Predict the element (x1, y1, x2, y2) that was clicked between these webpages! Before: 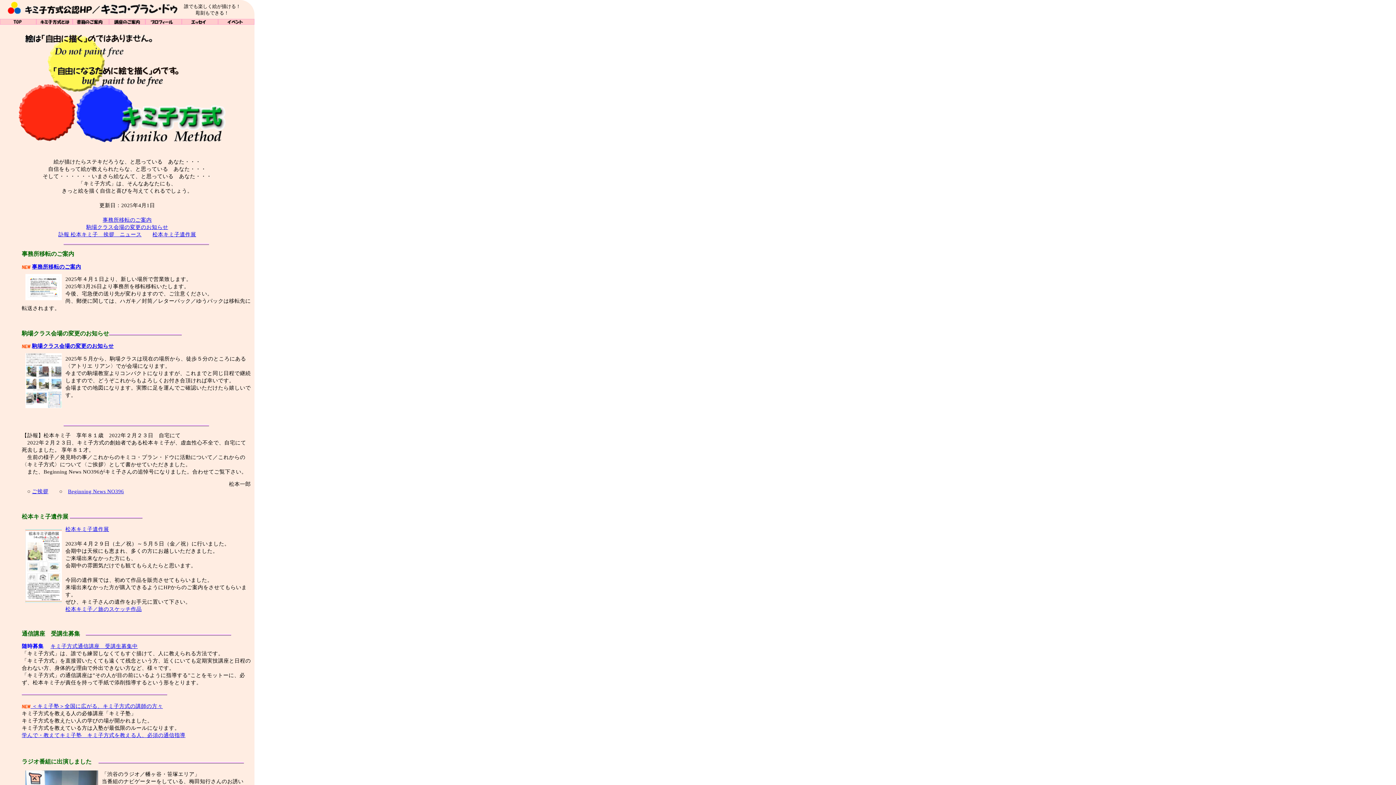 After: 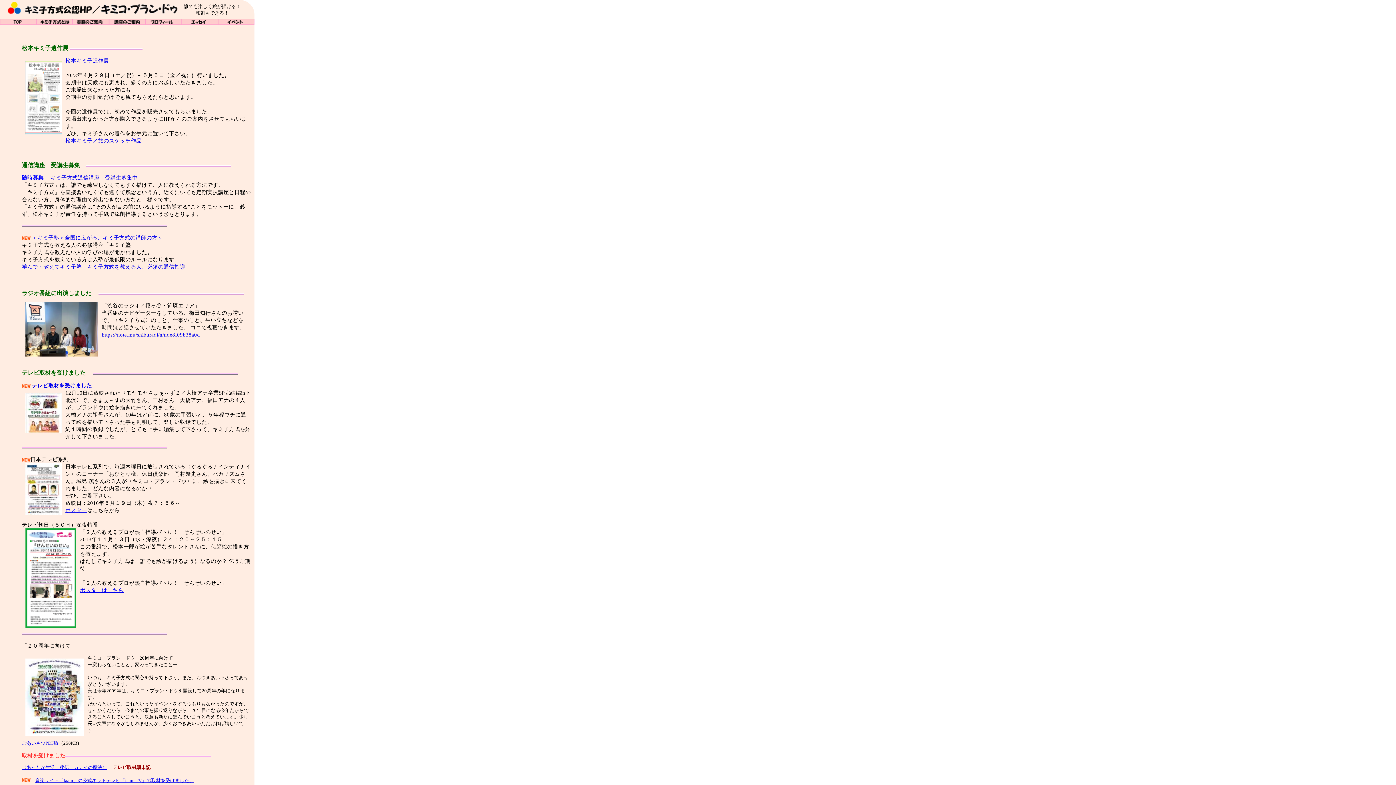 Action: bbox: (152, 231, 196, 237) label: 松本キミ子遺作展